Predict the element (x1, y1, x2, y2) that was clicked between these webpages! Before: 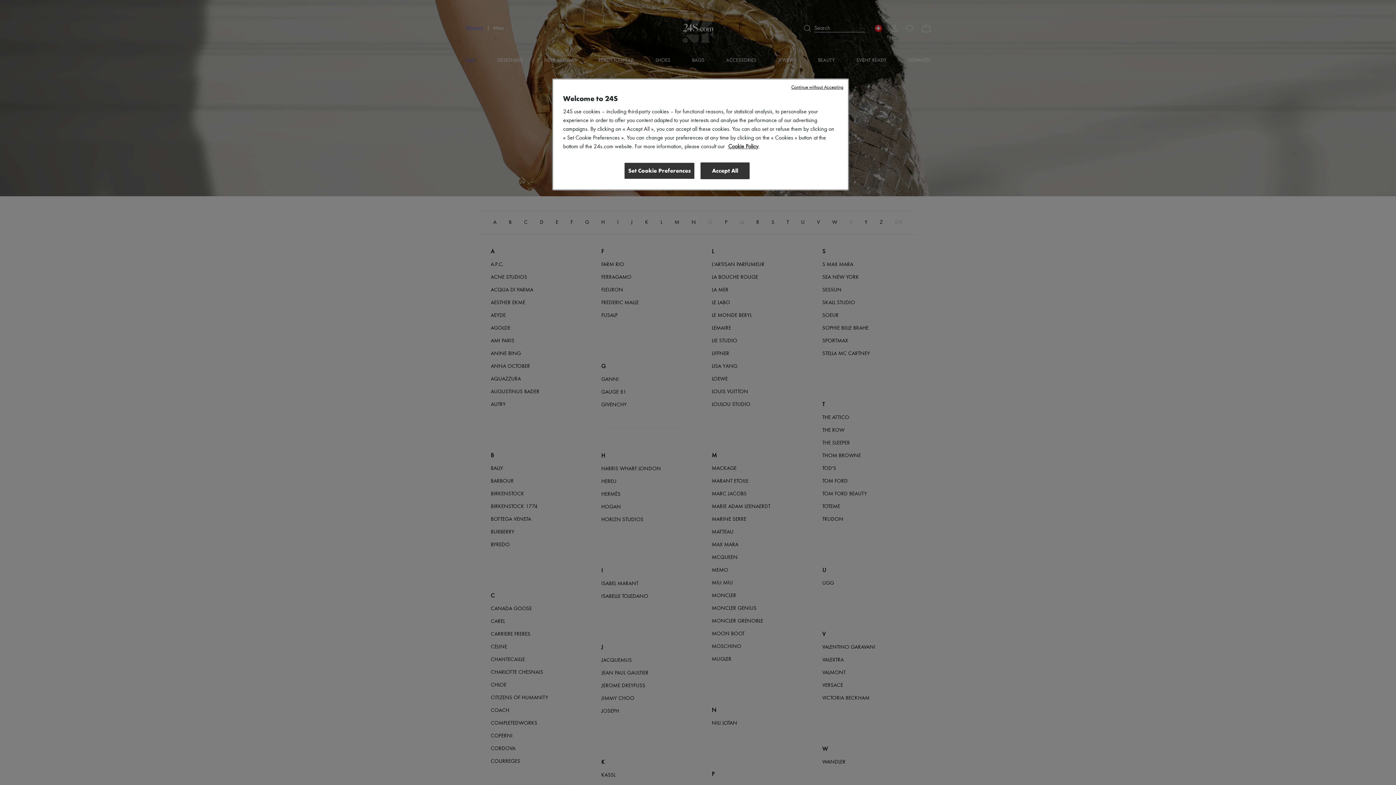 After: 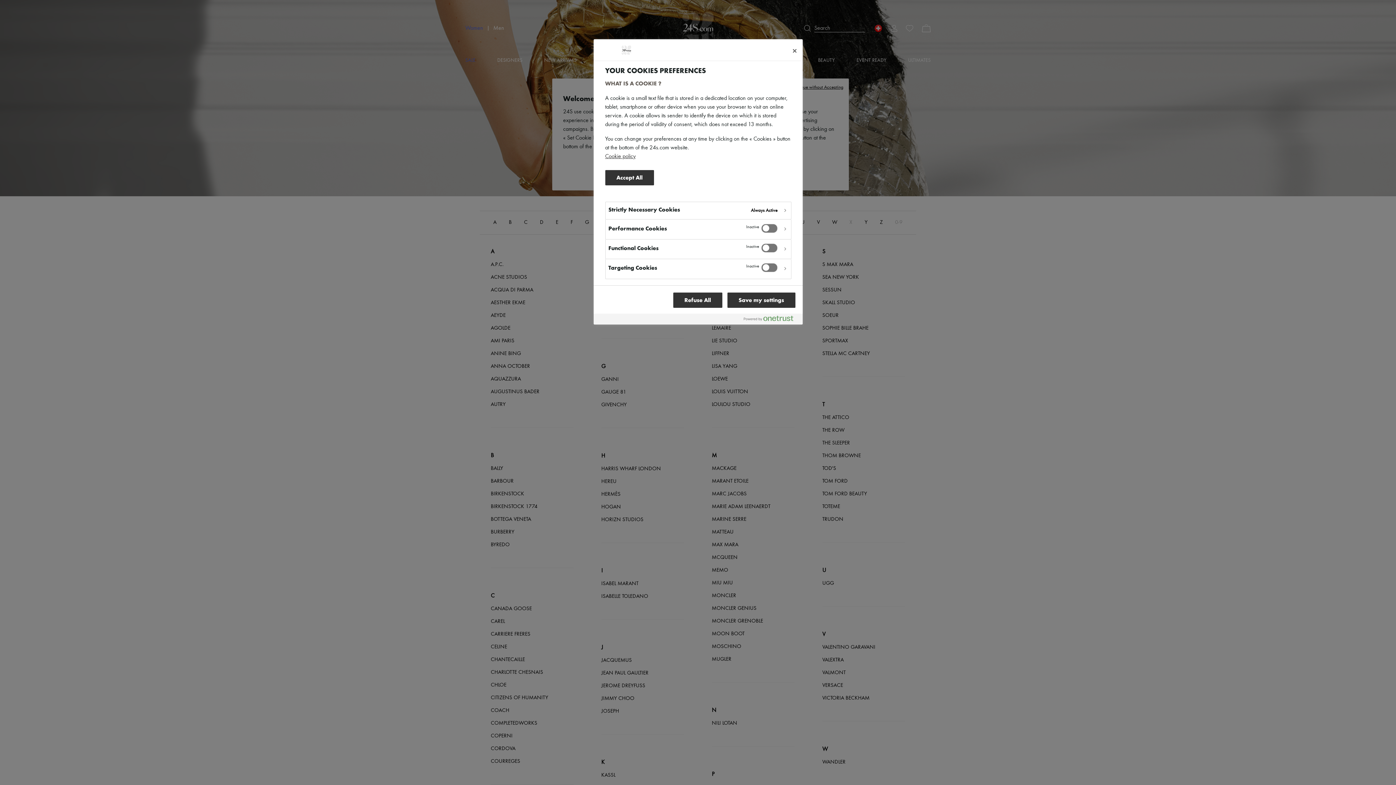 Action: label: Set Cookie Preferences bbox: (624, 162, 694, 179)